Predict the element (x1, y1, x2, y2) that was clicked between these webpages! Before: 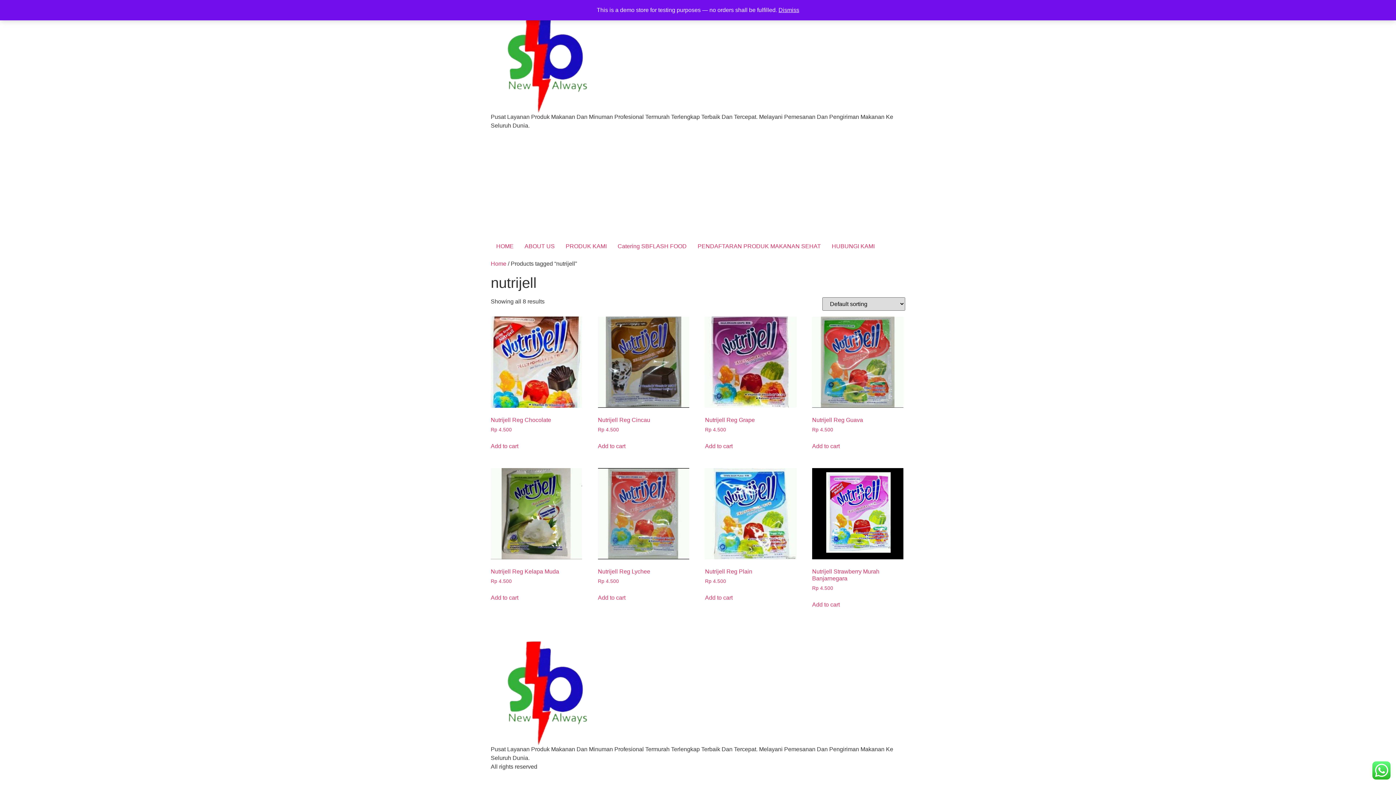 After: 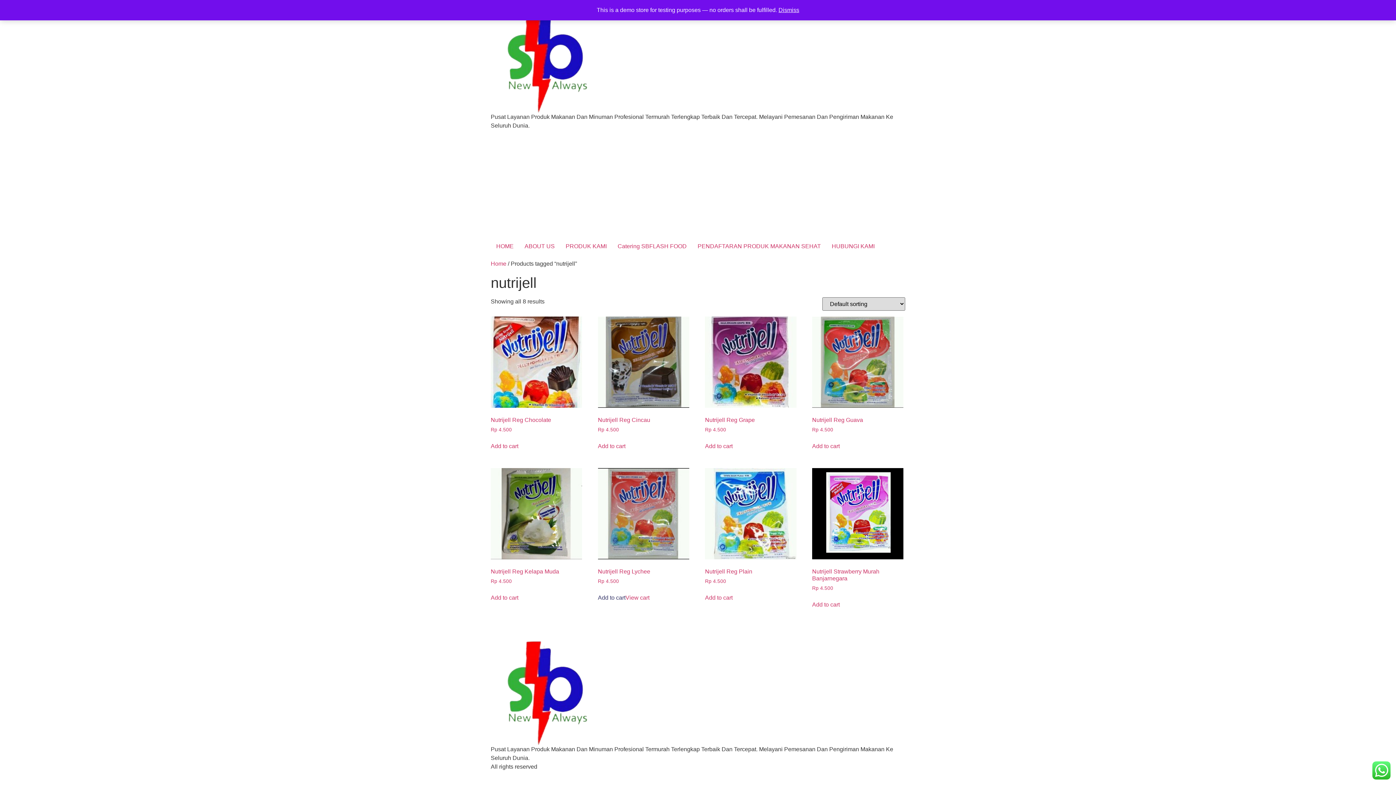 Action: bbox: (598, 593, 625, 602) label: Add to cart: “Nutrijell Reg Lychee”